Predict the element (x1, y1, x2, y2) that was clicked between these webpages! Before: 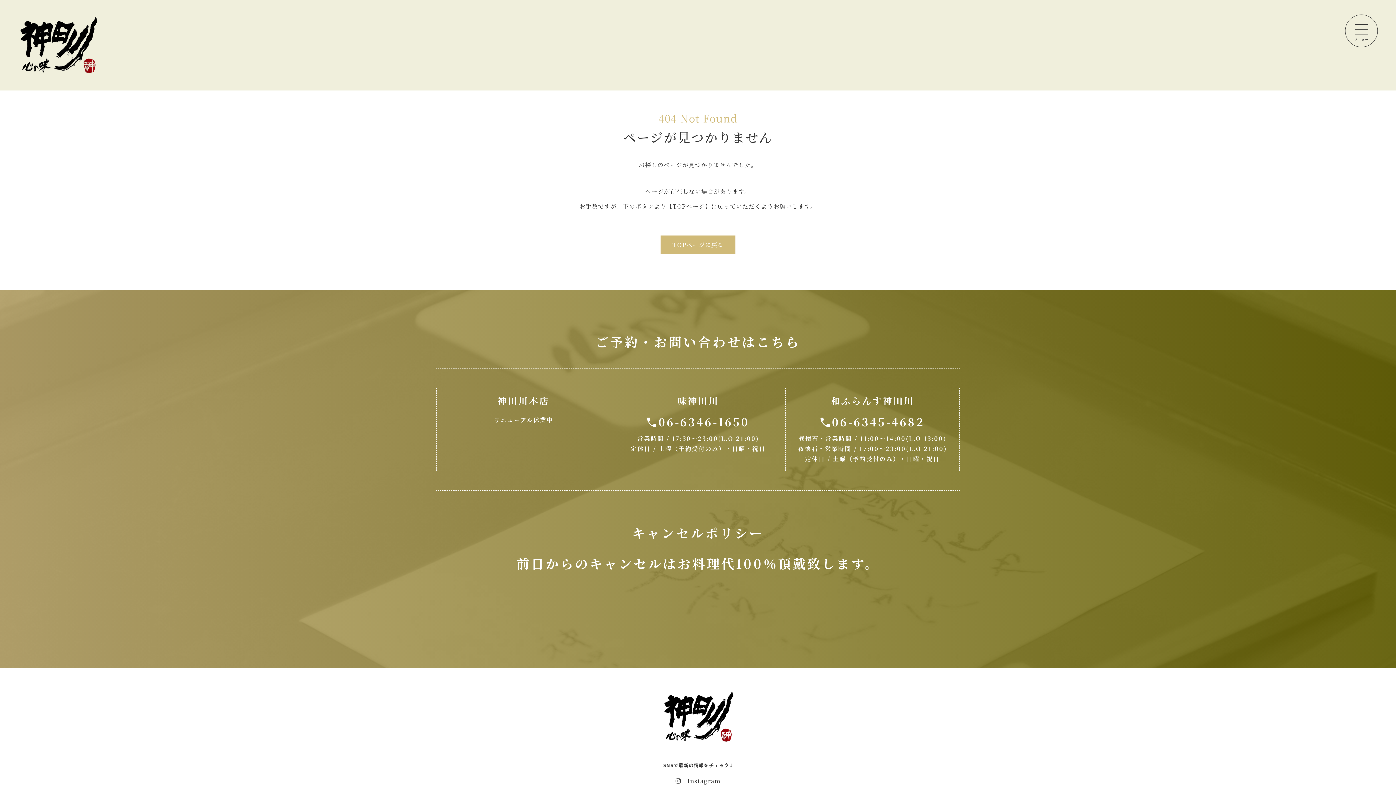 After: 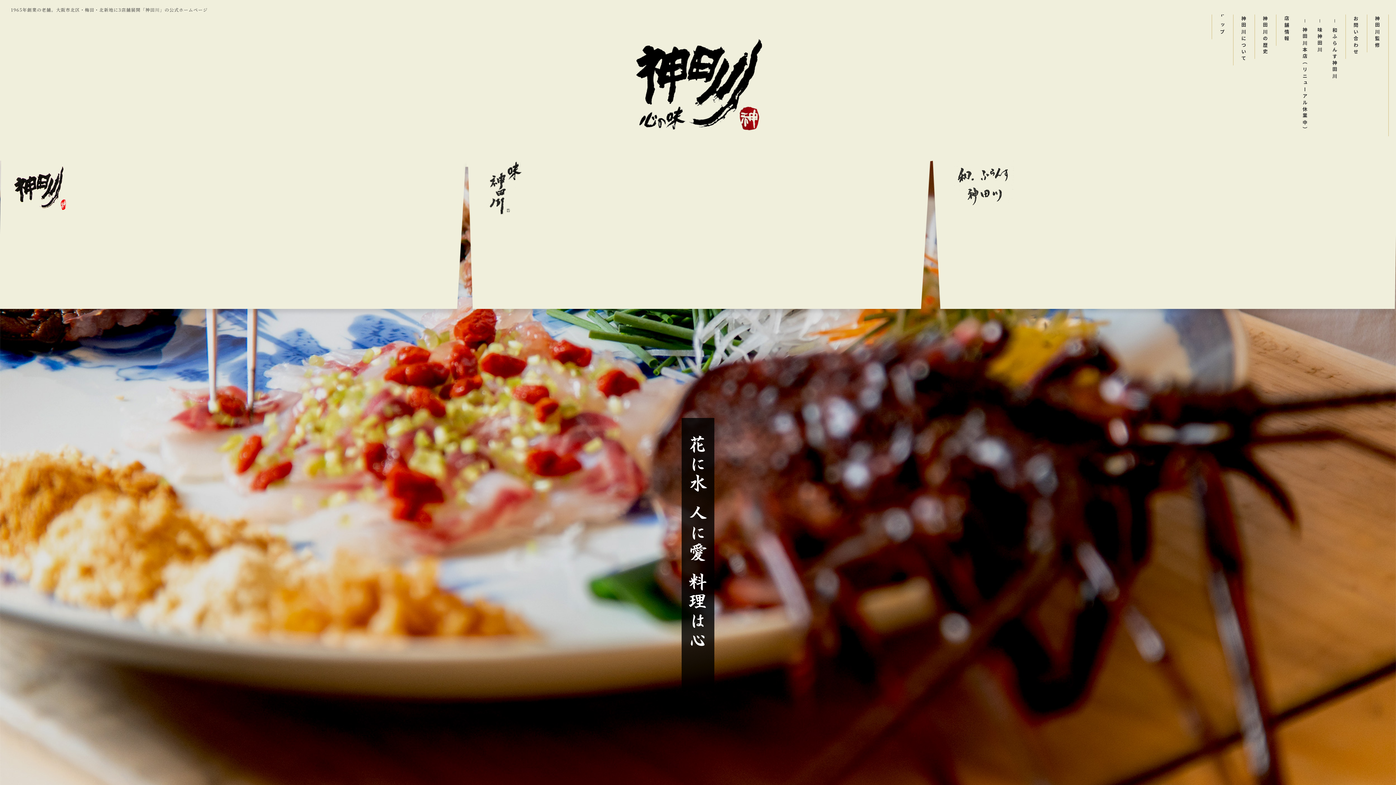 Action: bbox: (18, 68, 98, 76)